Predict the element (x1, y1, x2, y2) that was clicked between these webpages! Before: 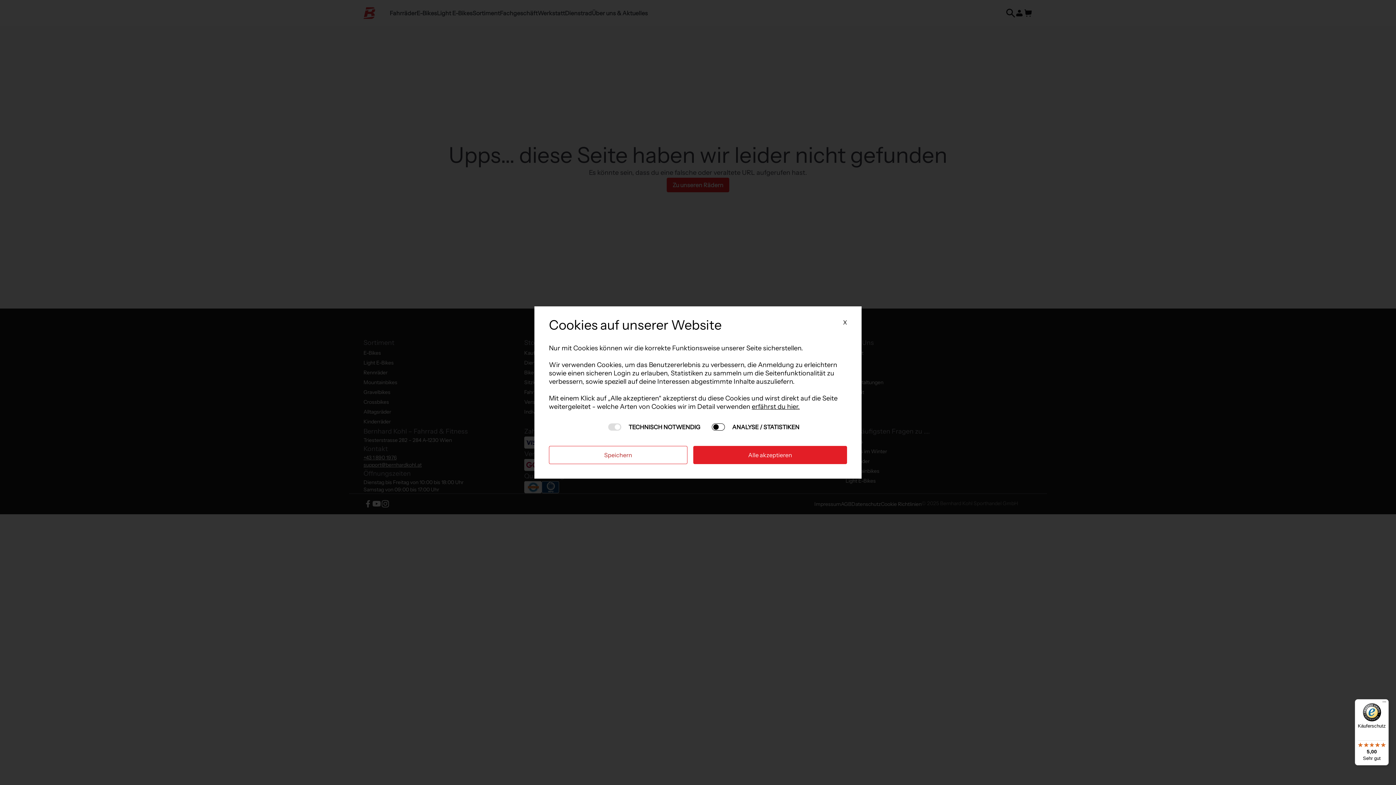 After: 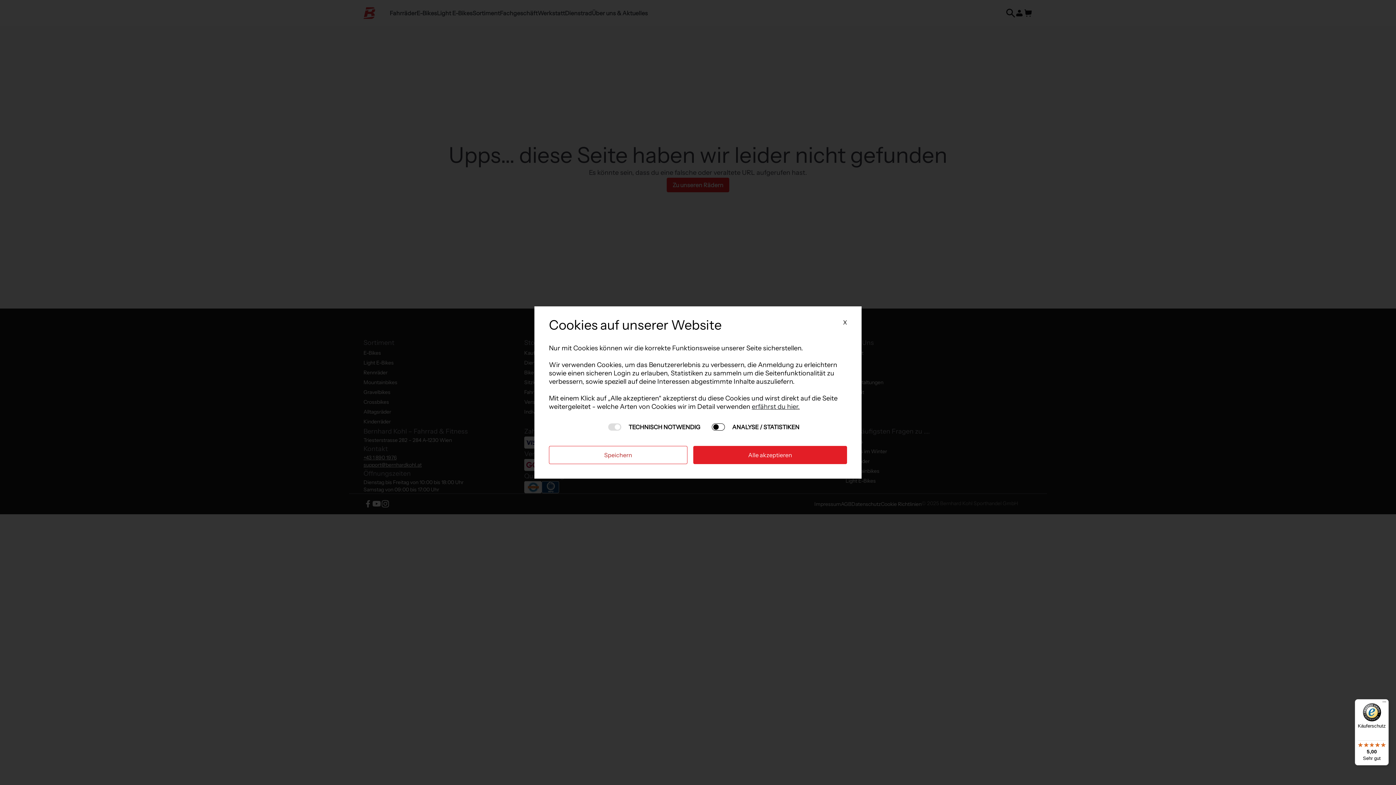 Action: label: erfährst du hier. bbox: (752, 402, 800, 410)